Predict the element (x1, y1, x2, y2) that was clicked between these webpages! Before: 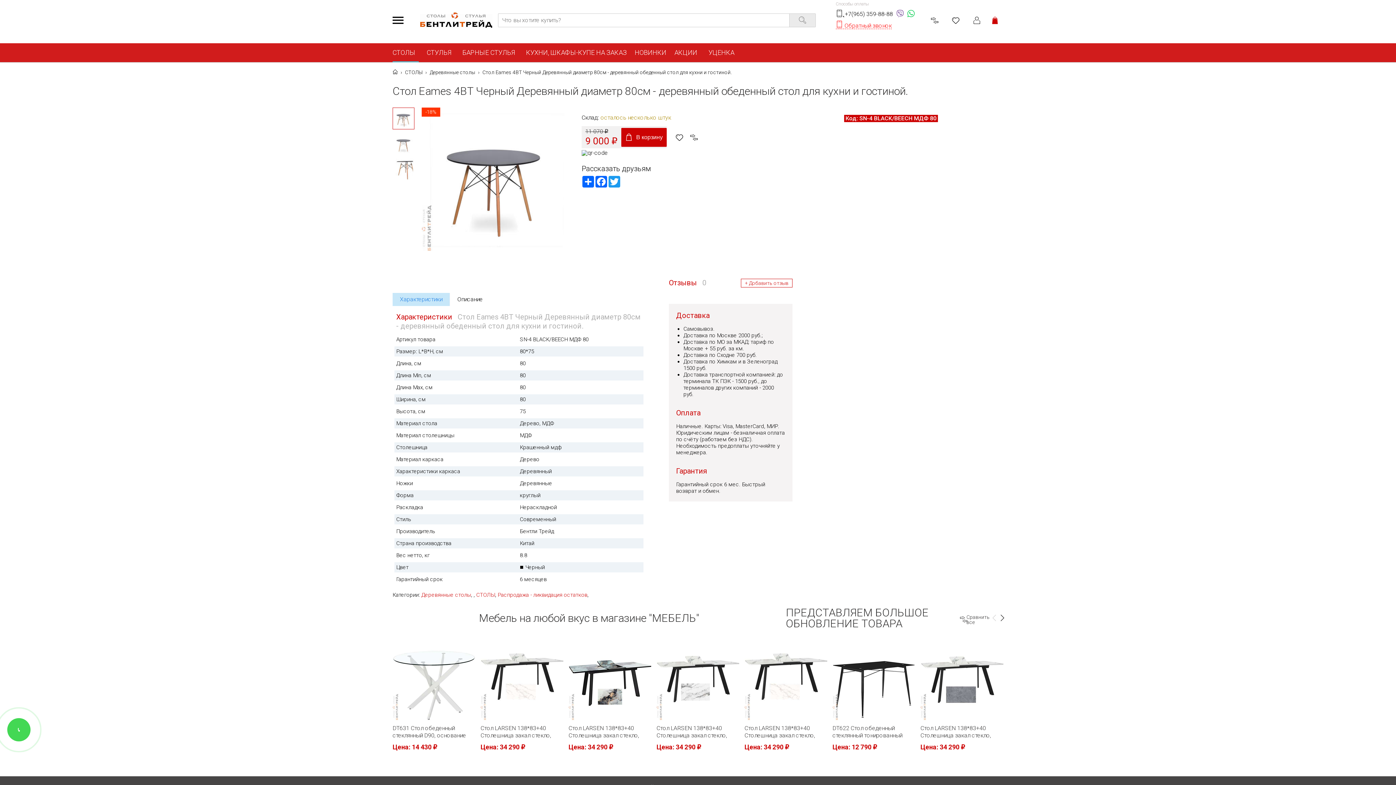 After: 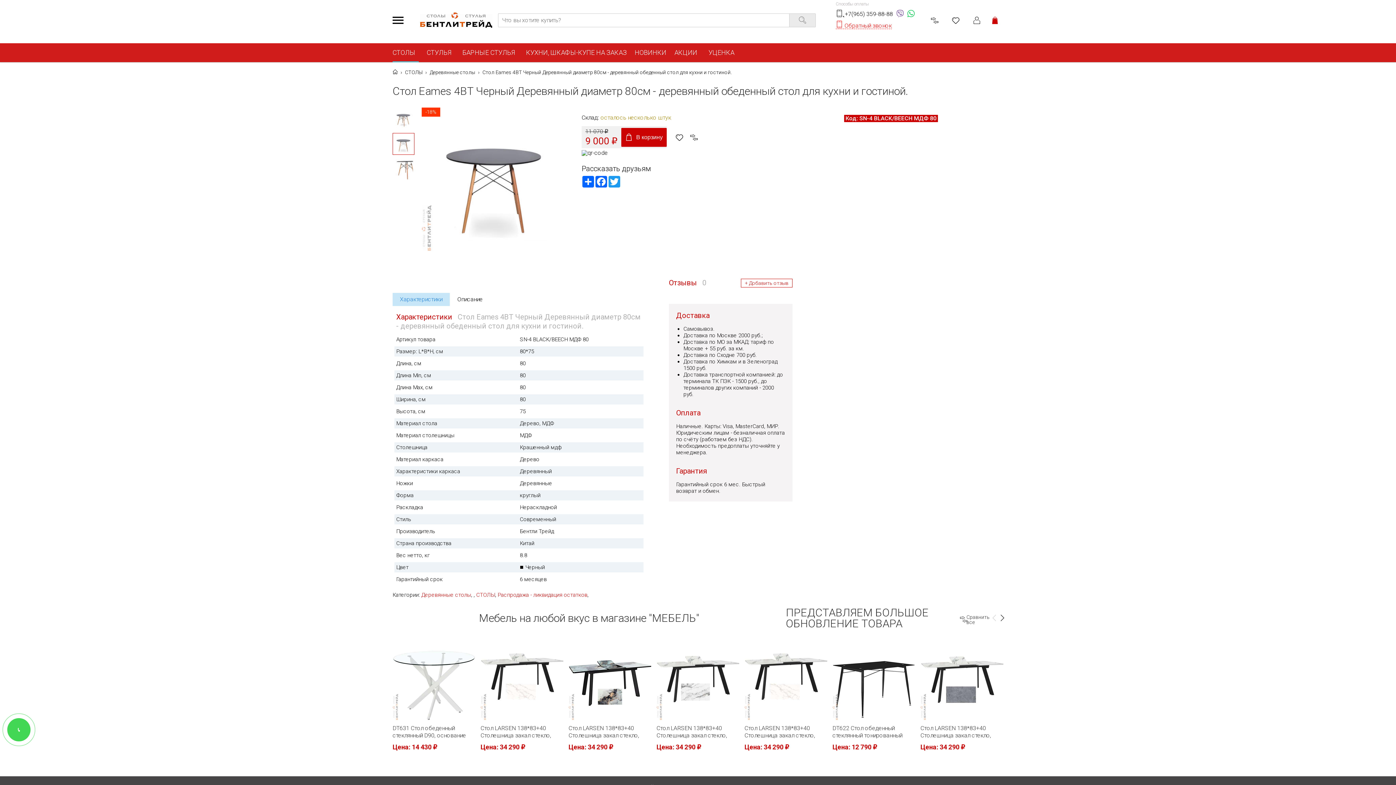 Action: bbox: (392, 133, 414, 154)